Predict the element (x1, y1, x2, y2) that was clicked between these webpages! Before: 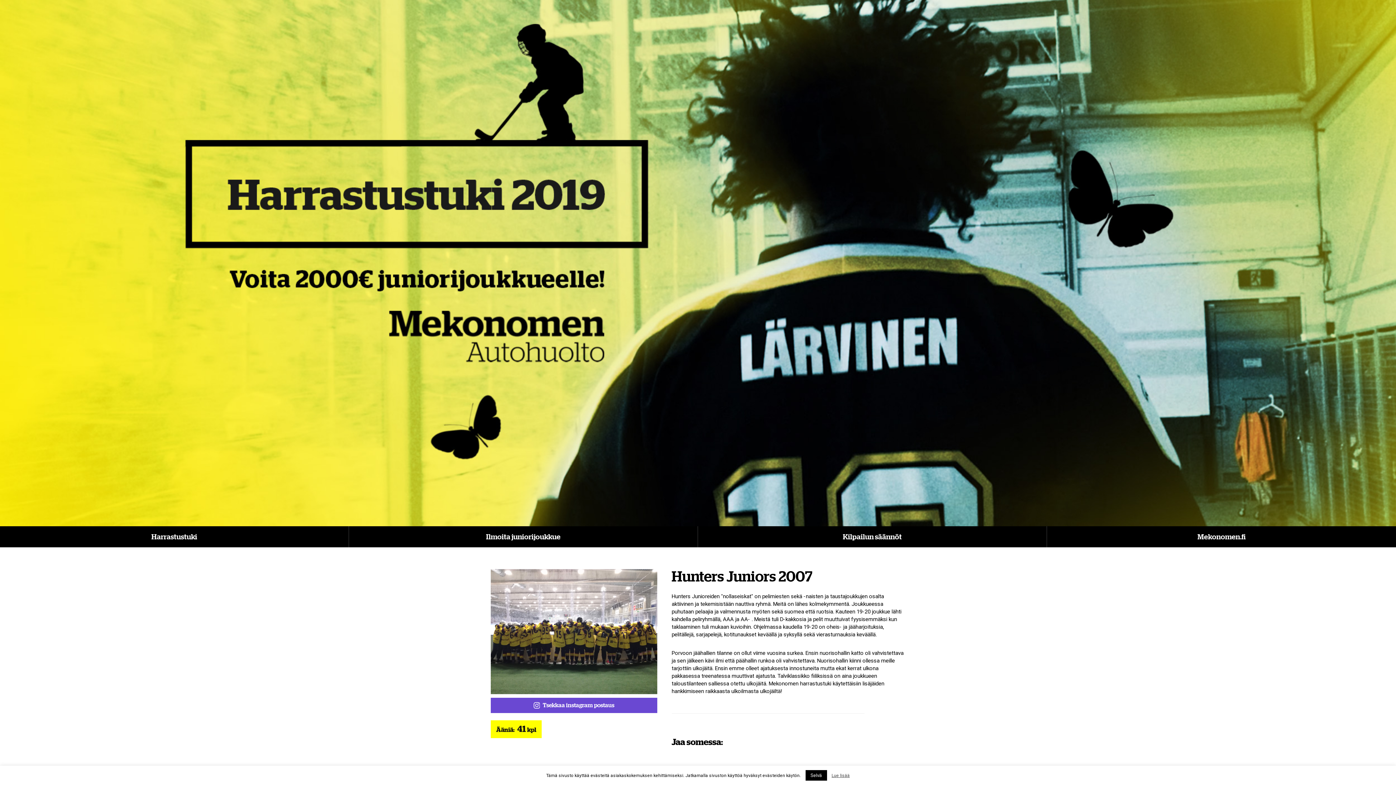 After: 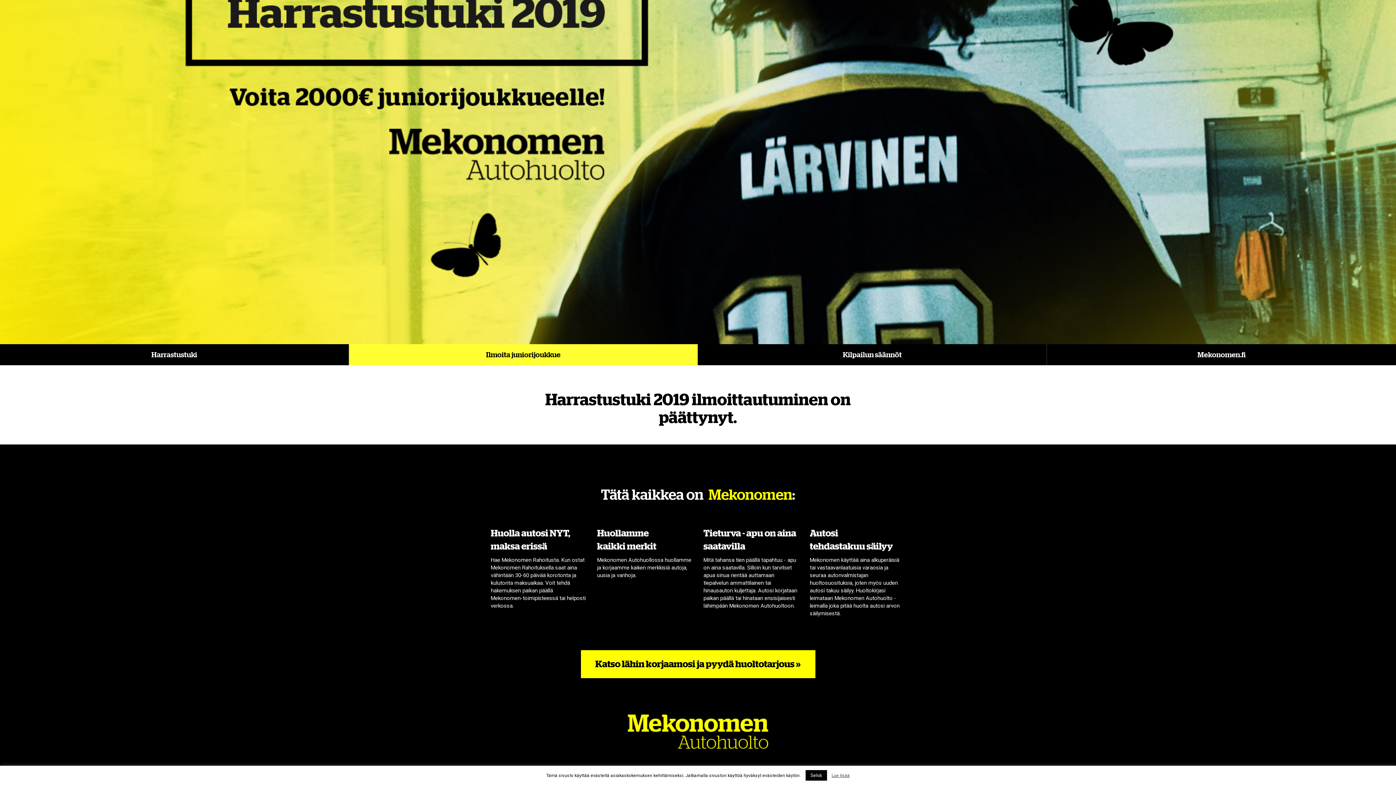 Action: bbox: (349, 526, 698, 547) label: Ilmoita juniorijoukkue